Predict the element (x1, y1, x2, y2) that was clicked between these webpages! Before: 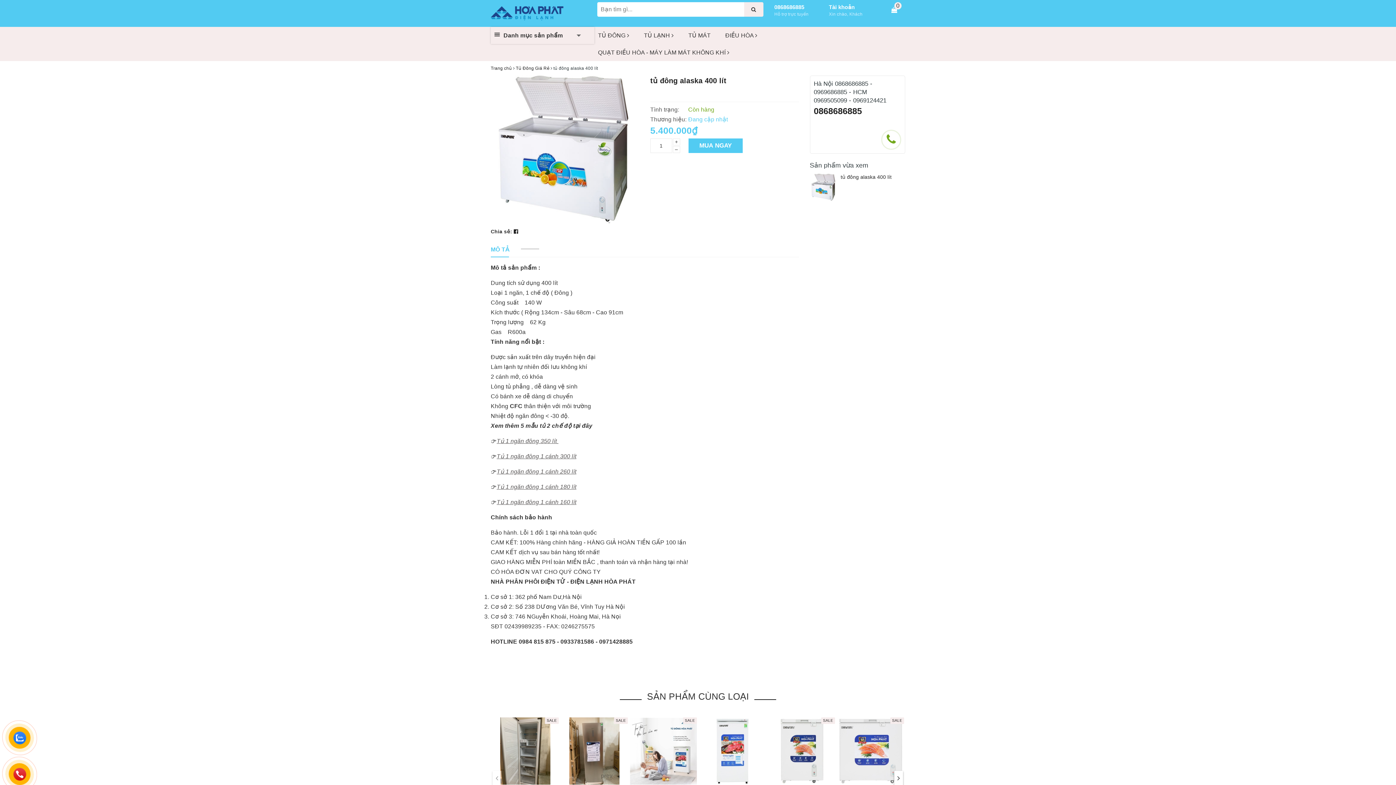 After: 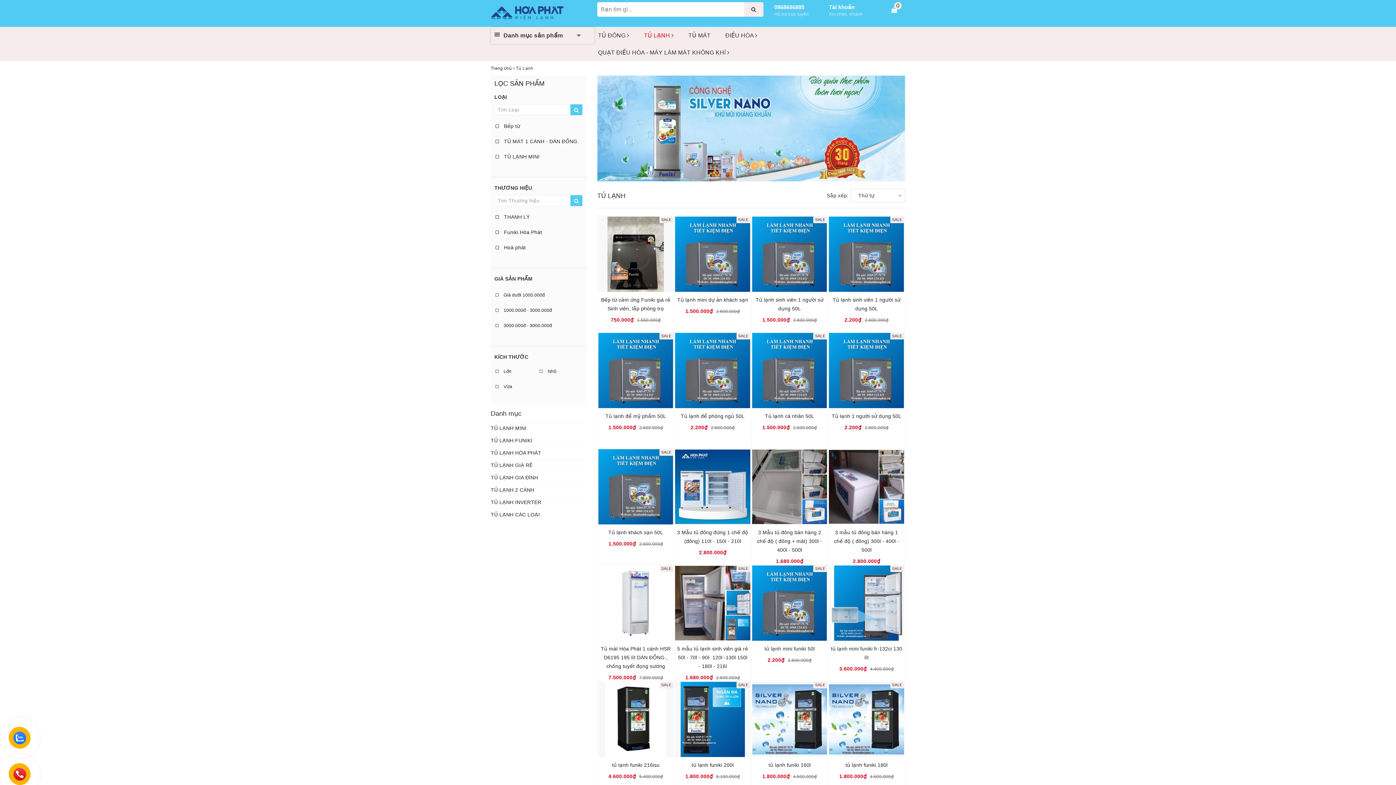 Action: bbox: (640, 26, 677, 43) label: TỦ LẠNH 